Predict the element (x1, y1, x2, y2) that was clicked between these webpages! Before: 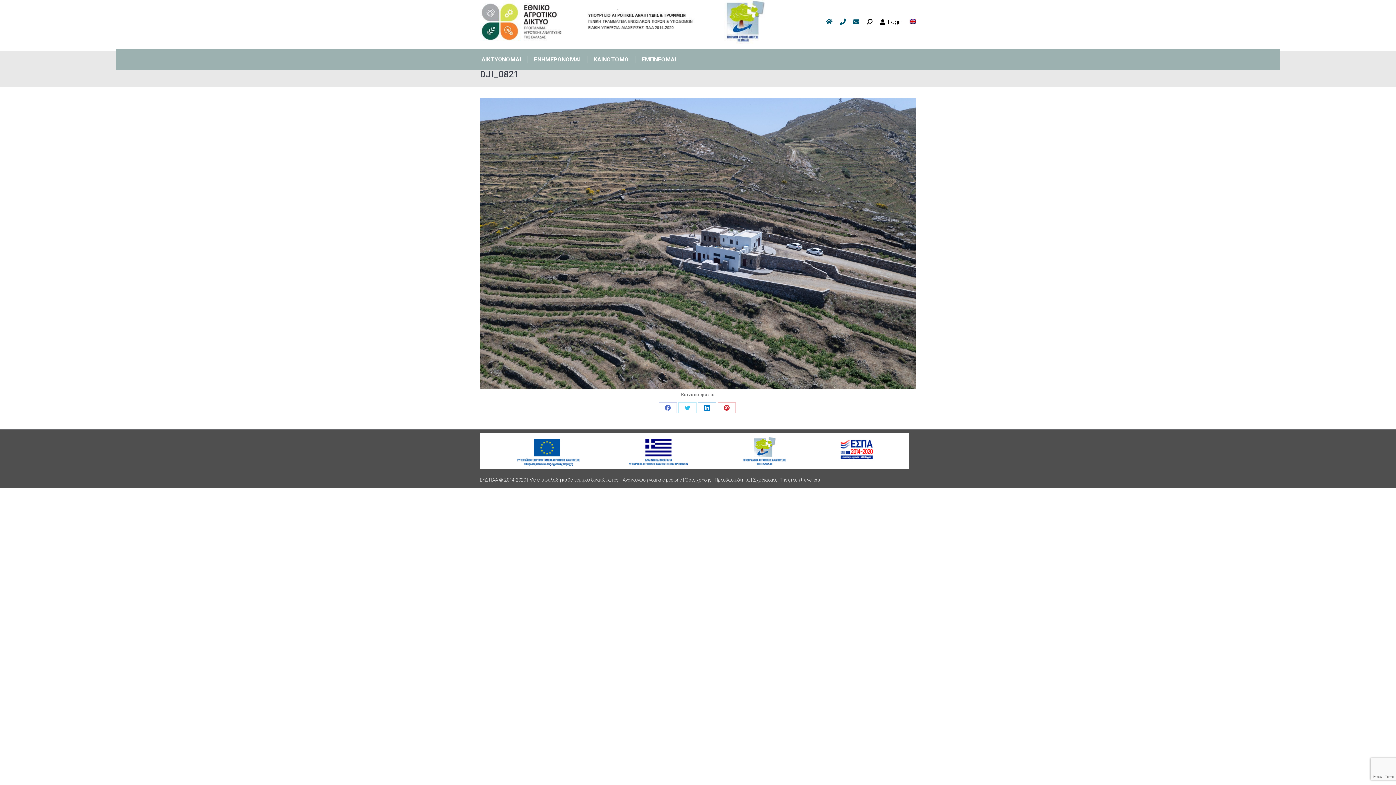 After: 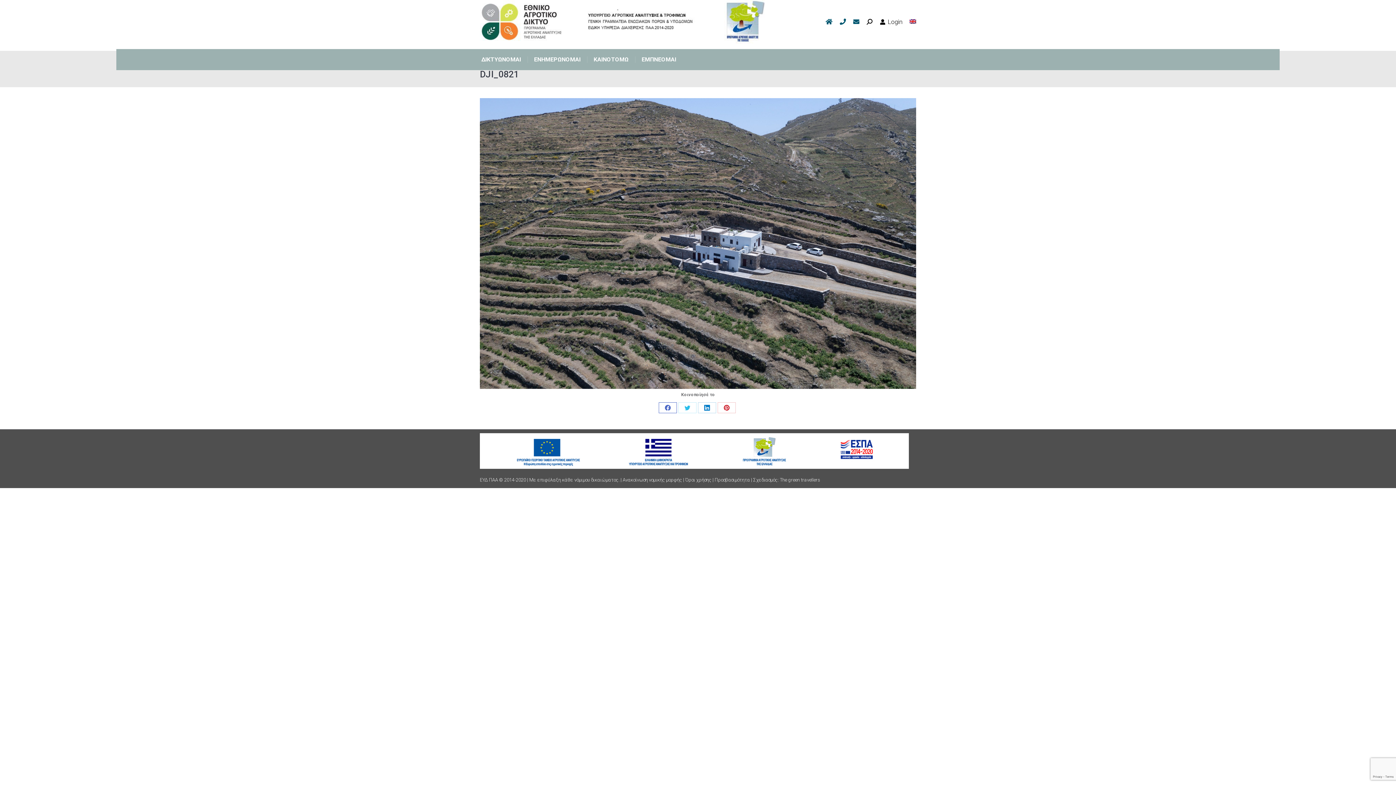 Action: bbox: (658, 402, 677, 413) label: Share on Facebook